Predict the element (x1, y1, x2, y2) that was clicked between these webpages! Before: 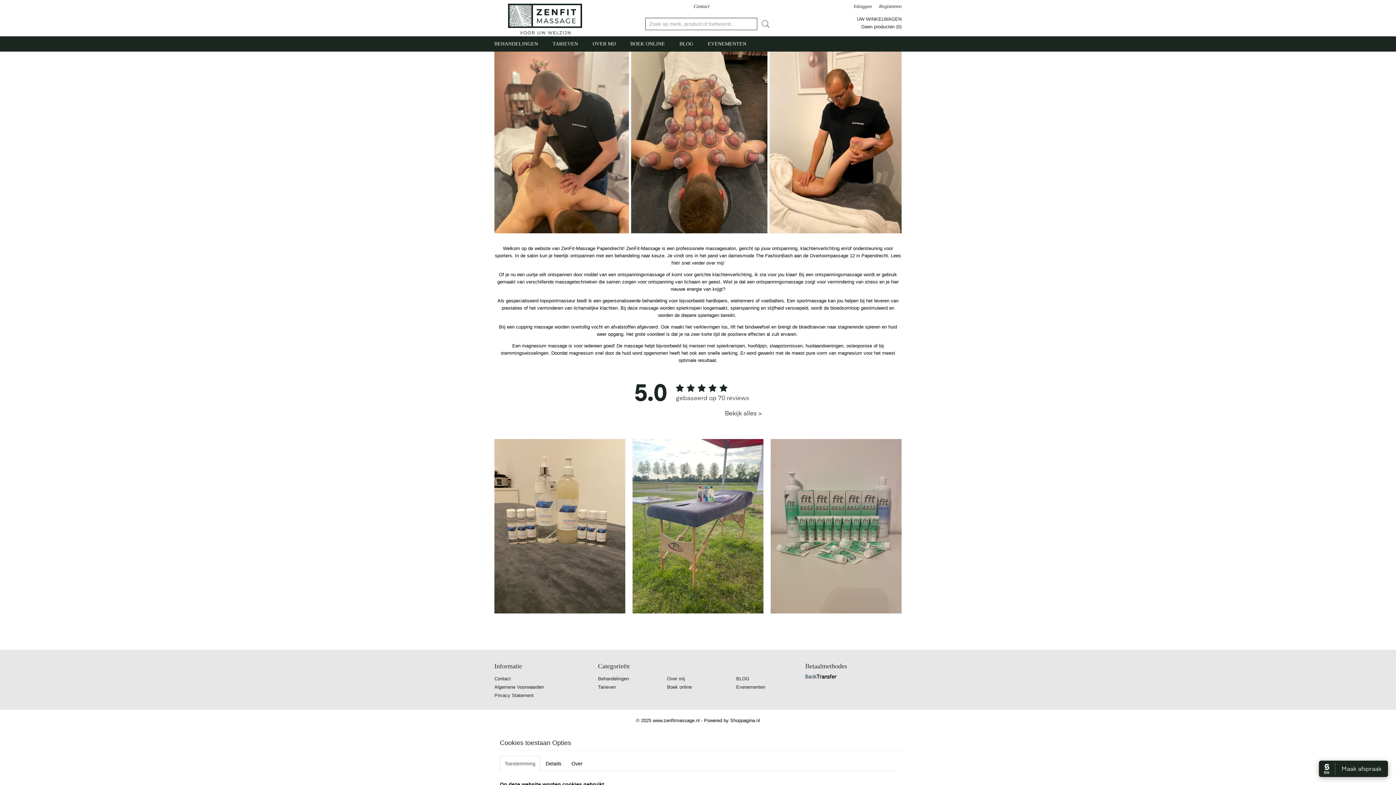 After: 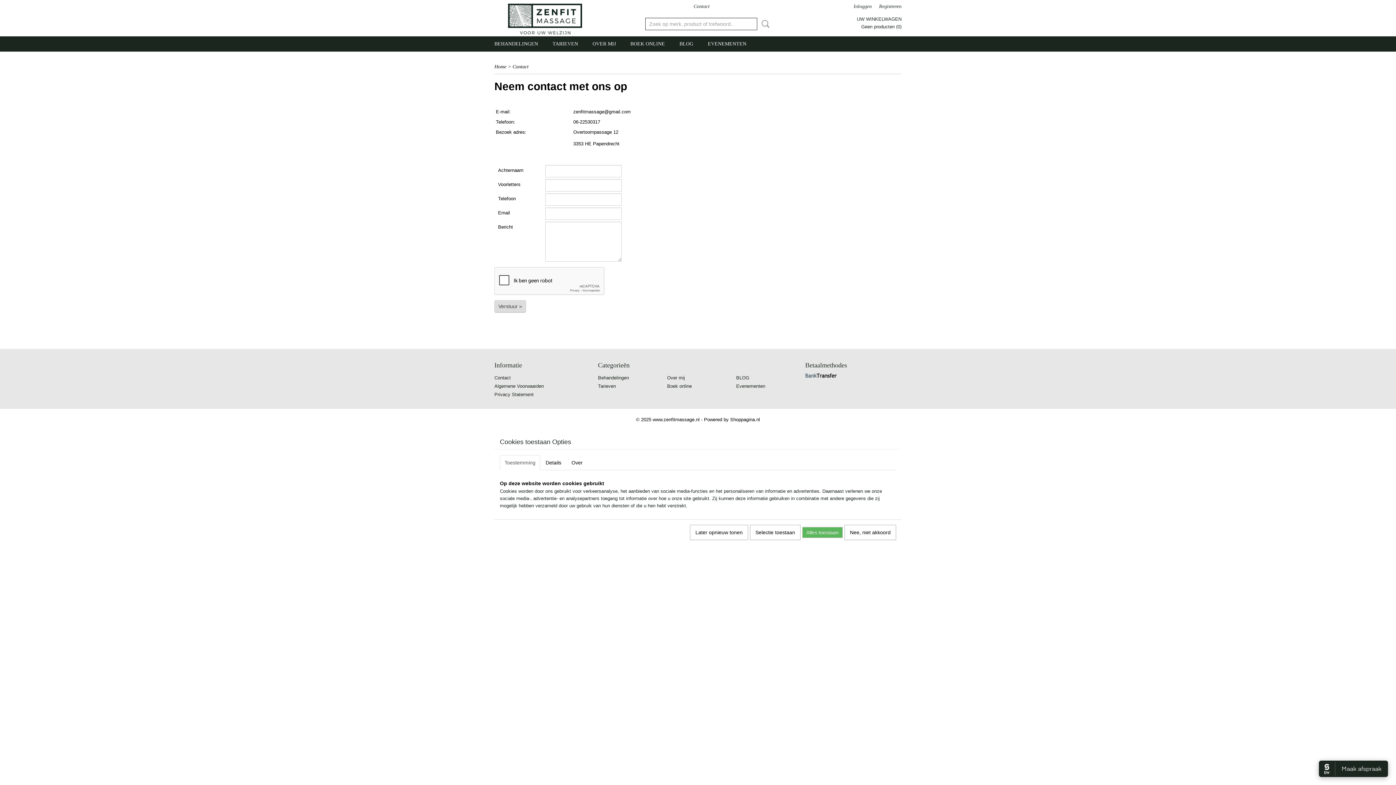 Action: label: Contact bbox: (494, 676, 510, 681)